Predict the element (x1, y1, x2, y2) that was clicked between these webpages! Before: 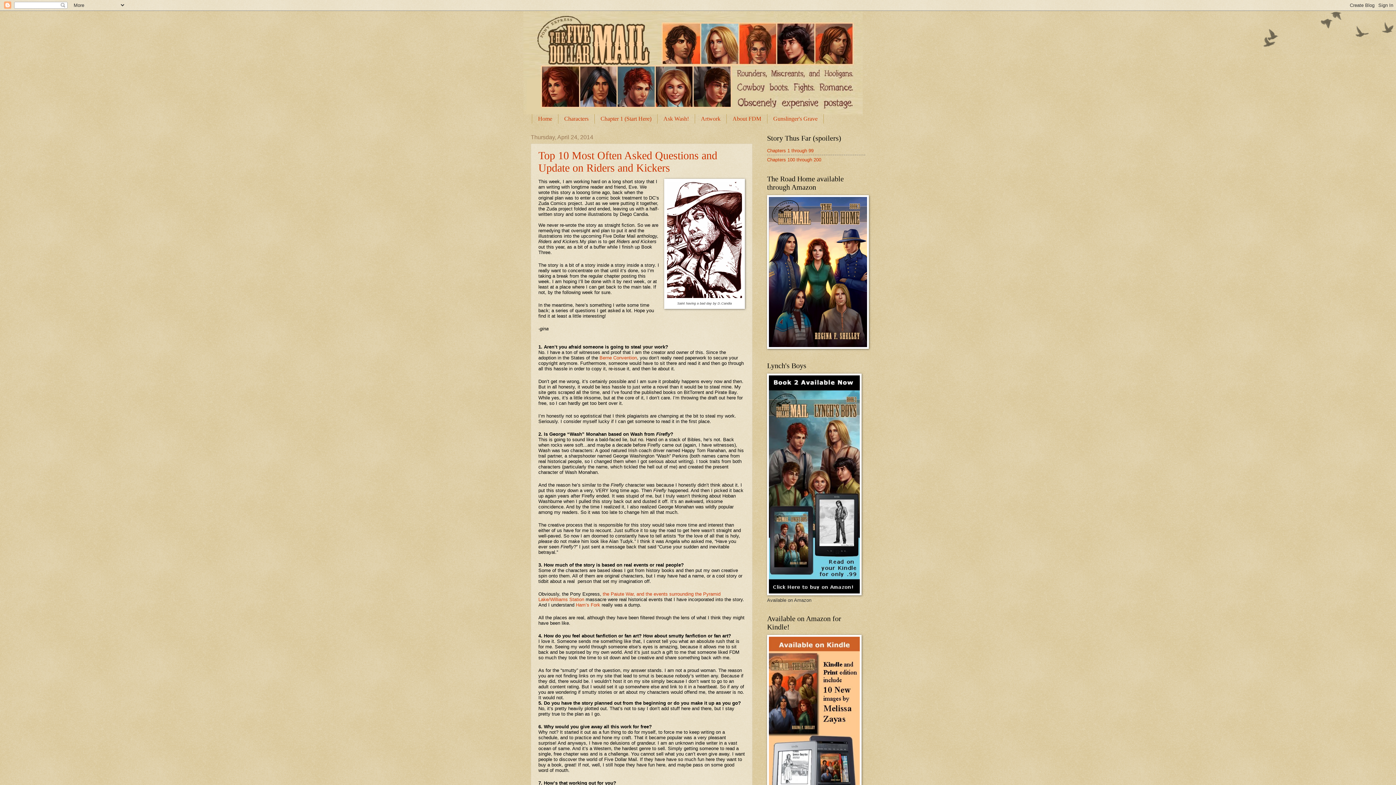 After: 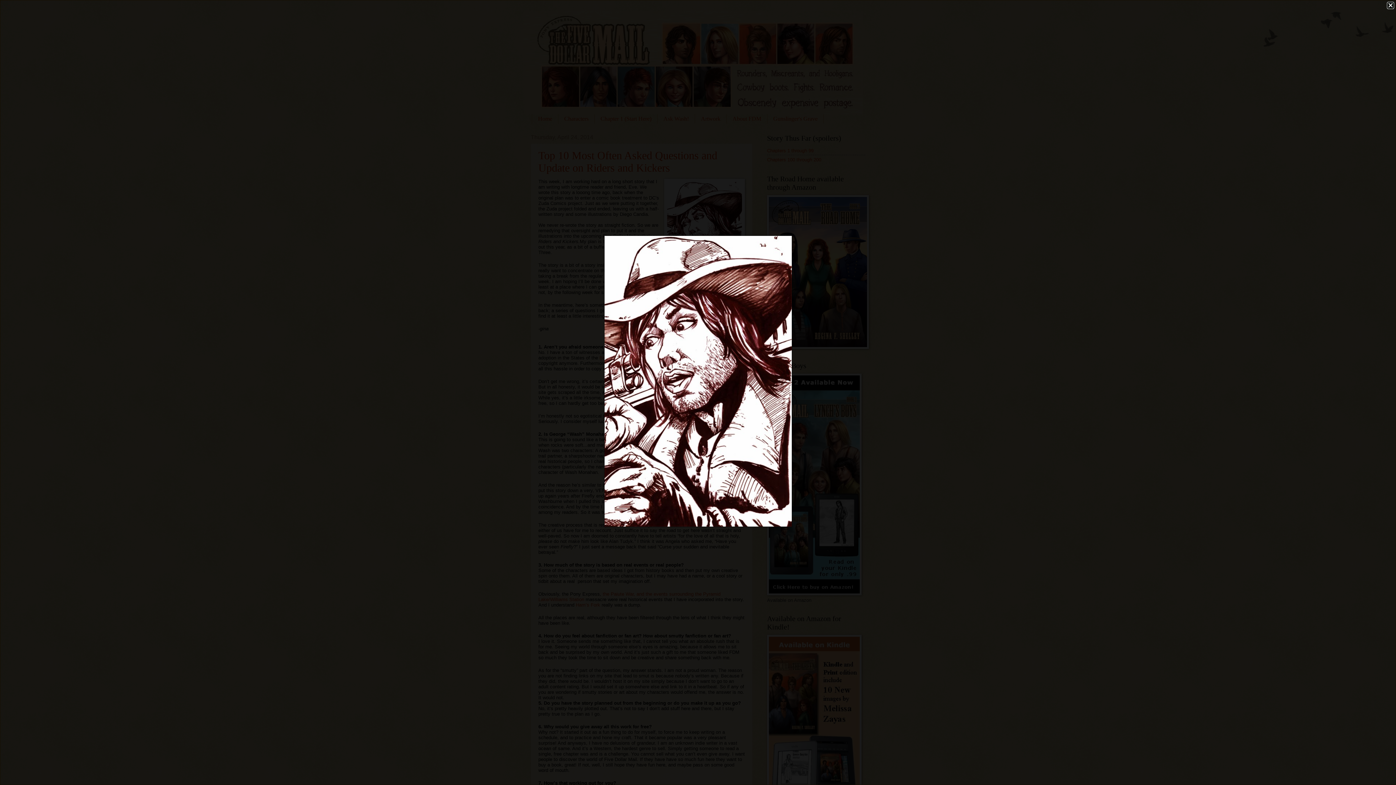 Action: bbox: (667, 293, 742, 299)